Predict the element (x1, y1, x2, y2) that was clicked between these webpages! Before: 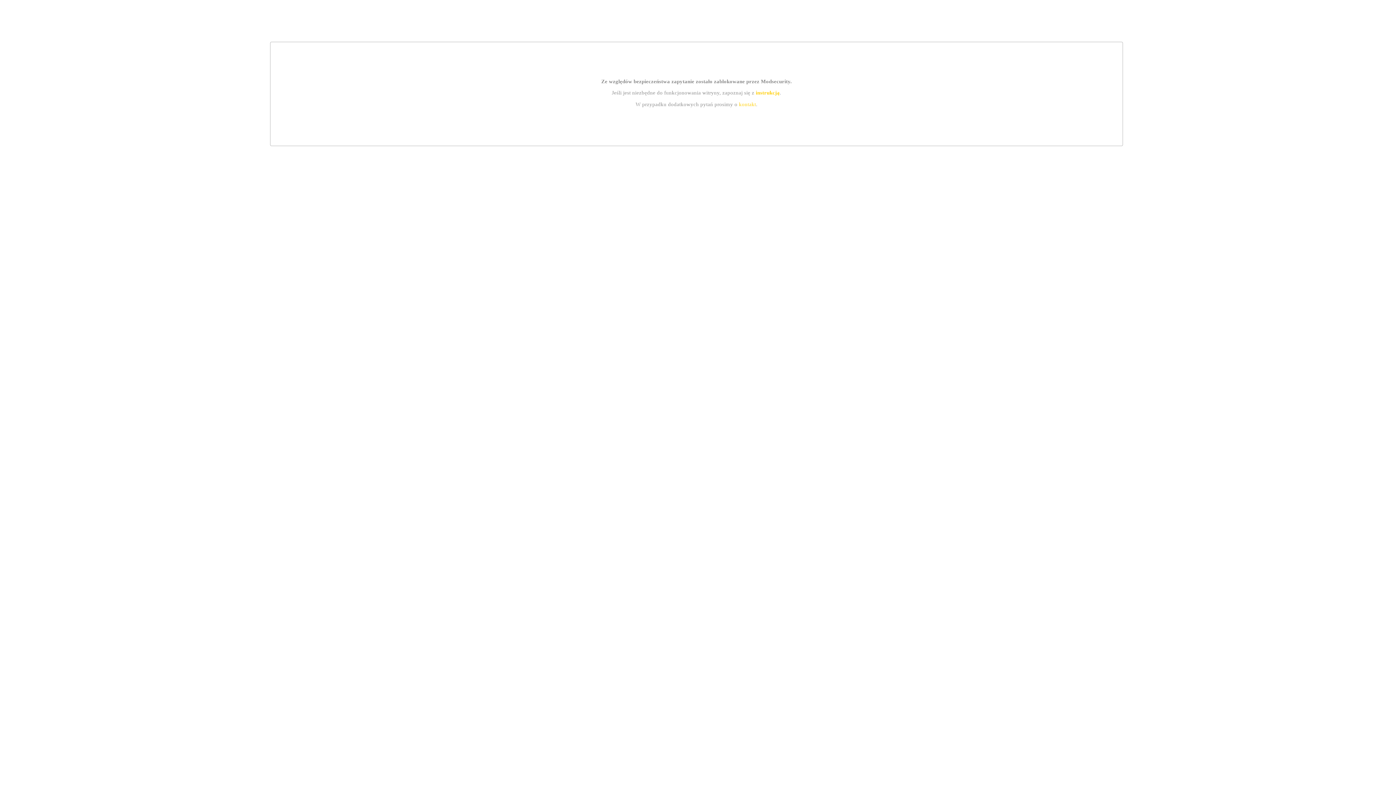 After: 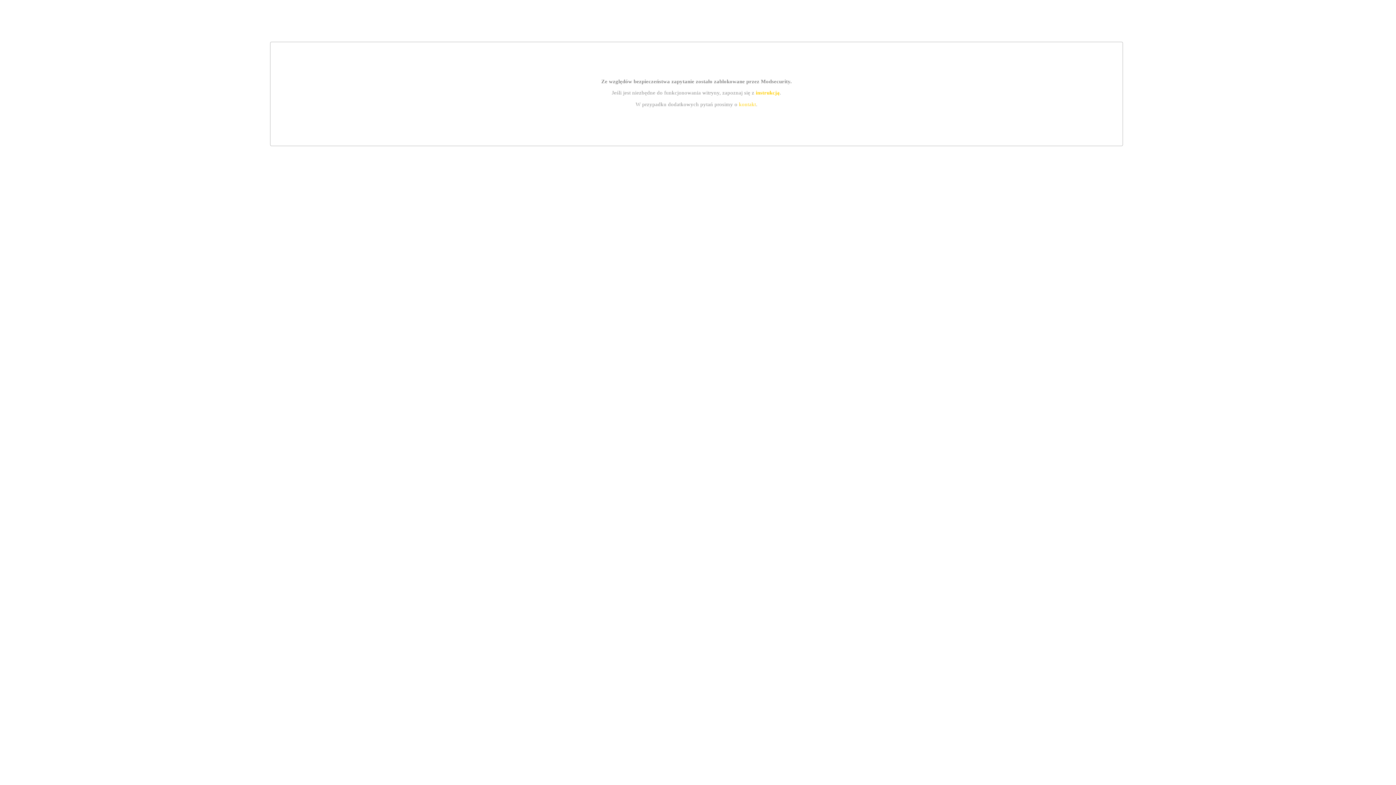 Action: bbox: (755, 89, 779, 95) label: instrukcją